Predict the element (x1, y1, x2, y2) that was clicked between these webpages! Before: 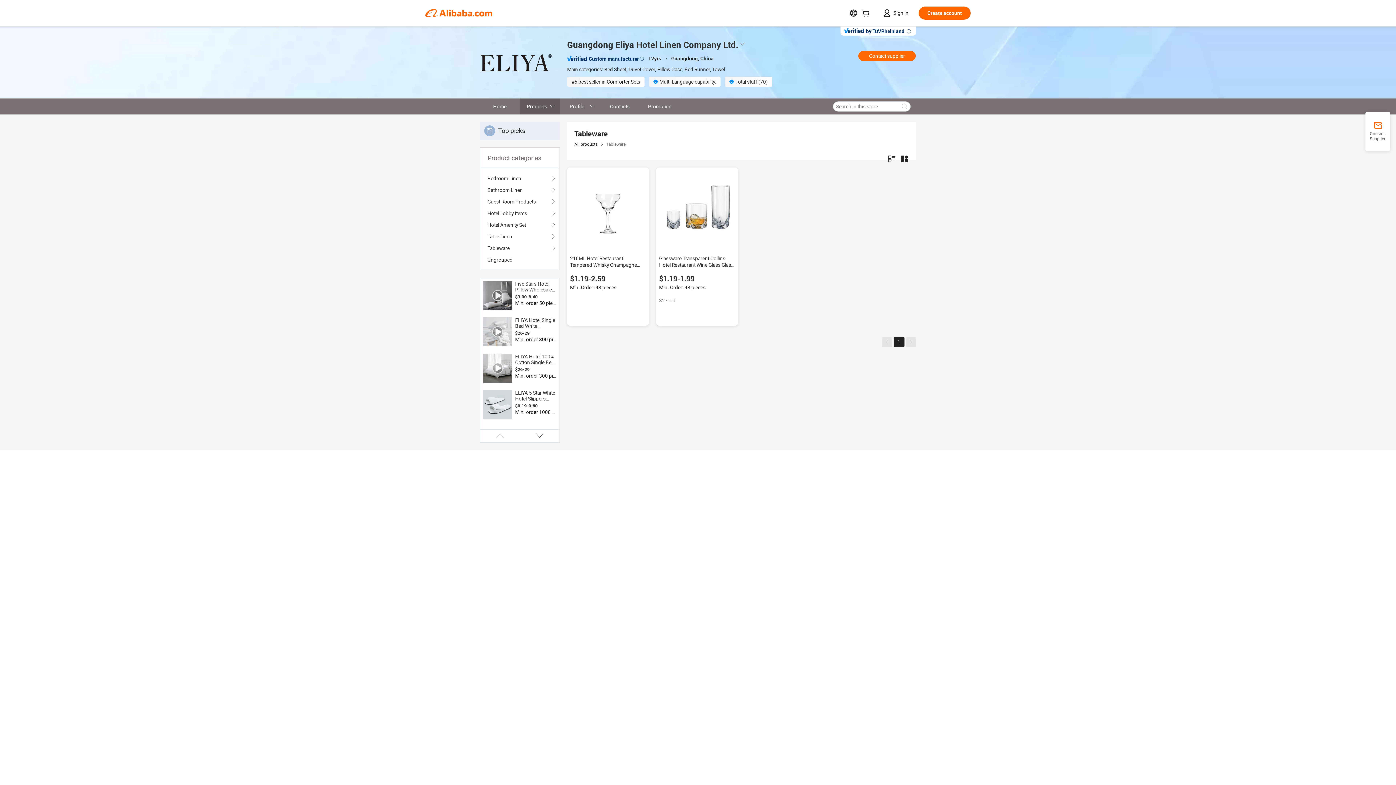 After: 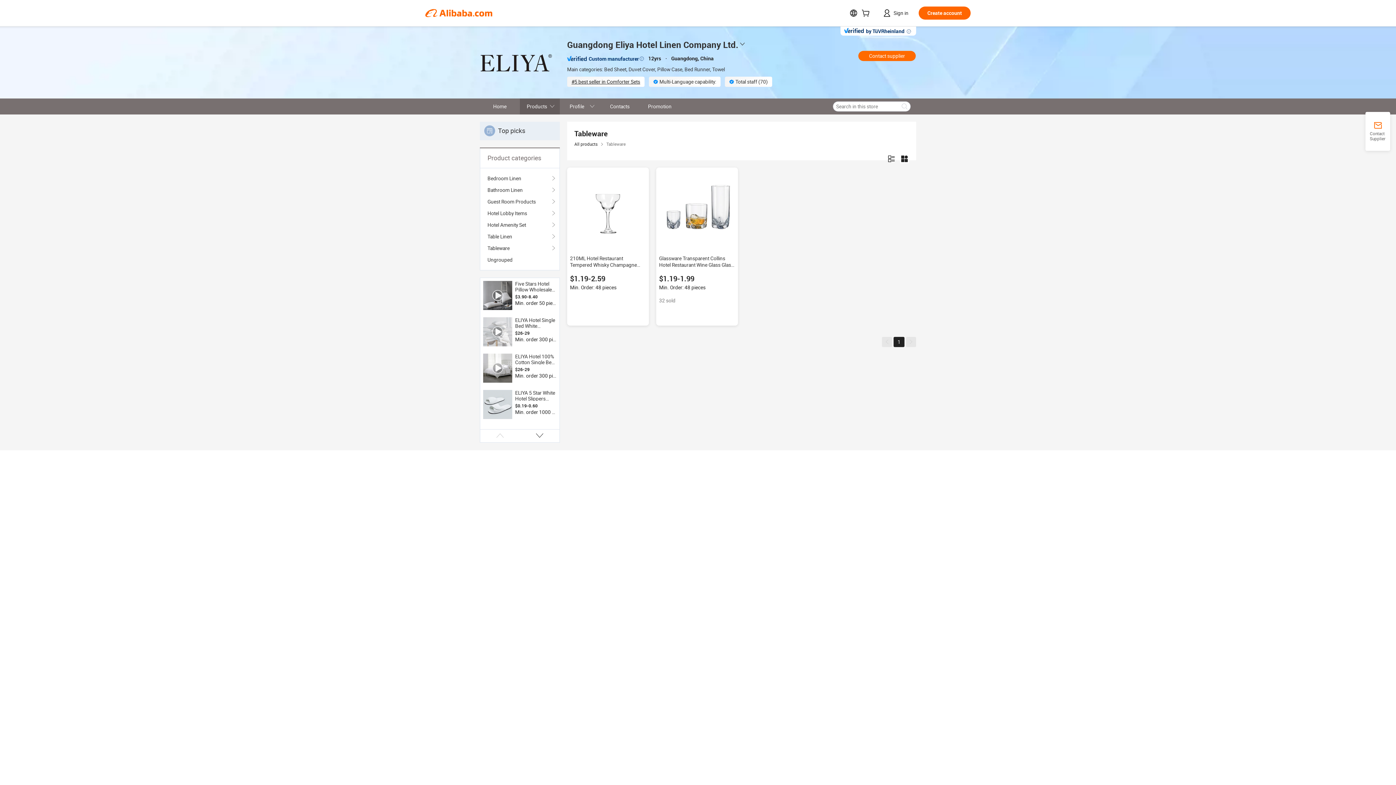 Action: bbox: (567, 56, 587, 61)